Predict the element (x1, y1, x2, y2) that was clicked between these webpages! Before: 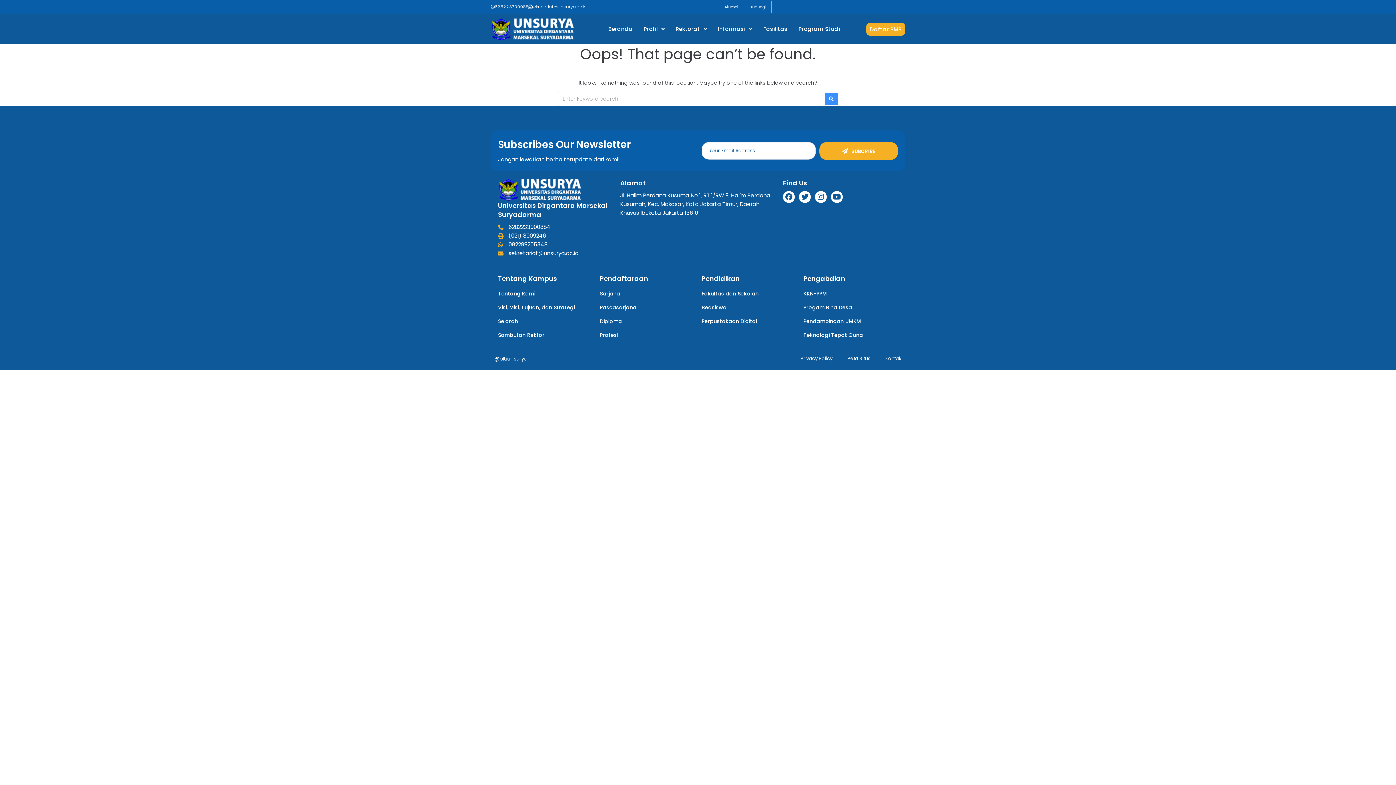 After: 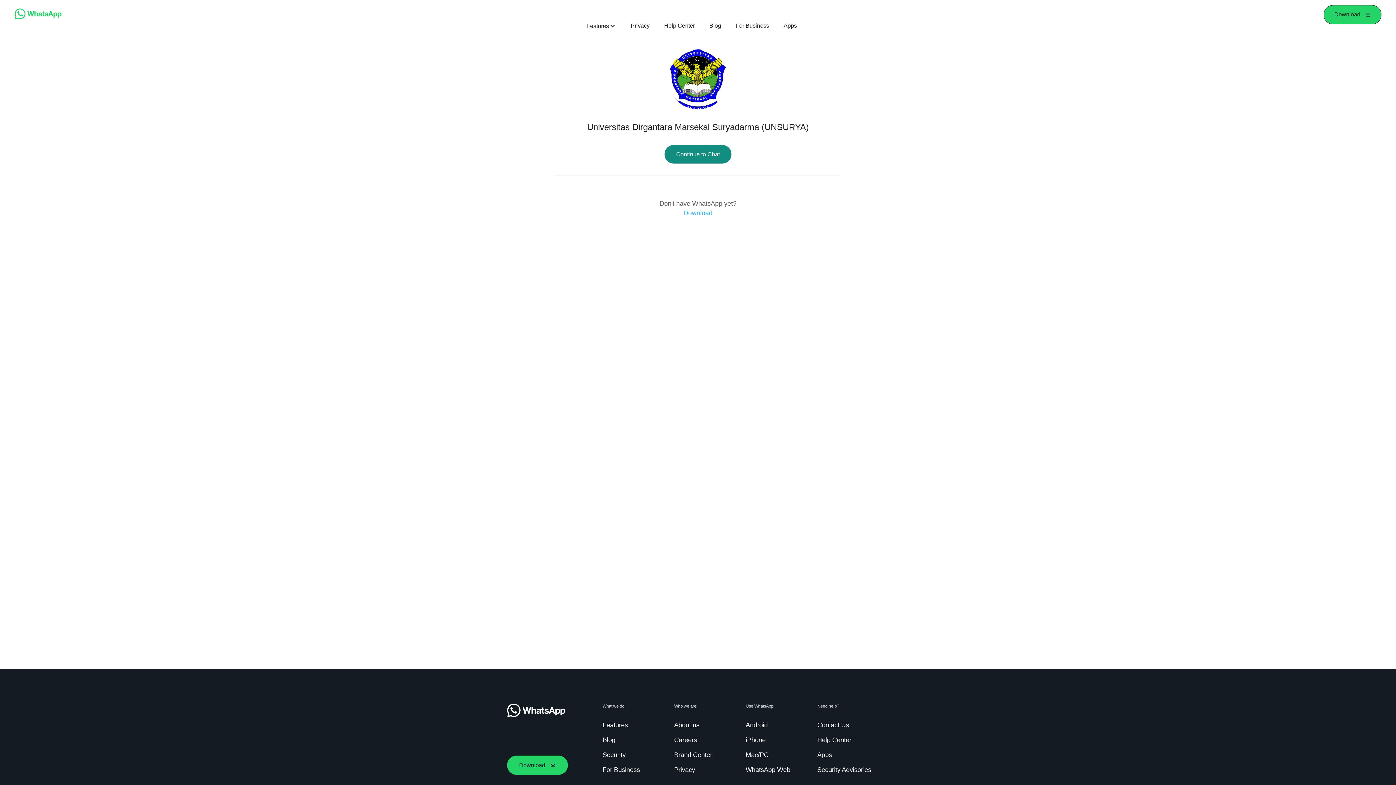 Action: bbox: (494, 3, 531, 9) label: 6282233000884